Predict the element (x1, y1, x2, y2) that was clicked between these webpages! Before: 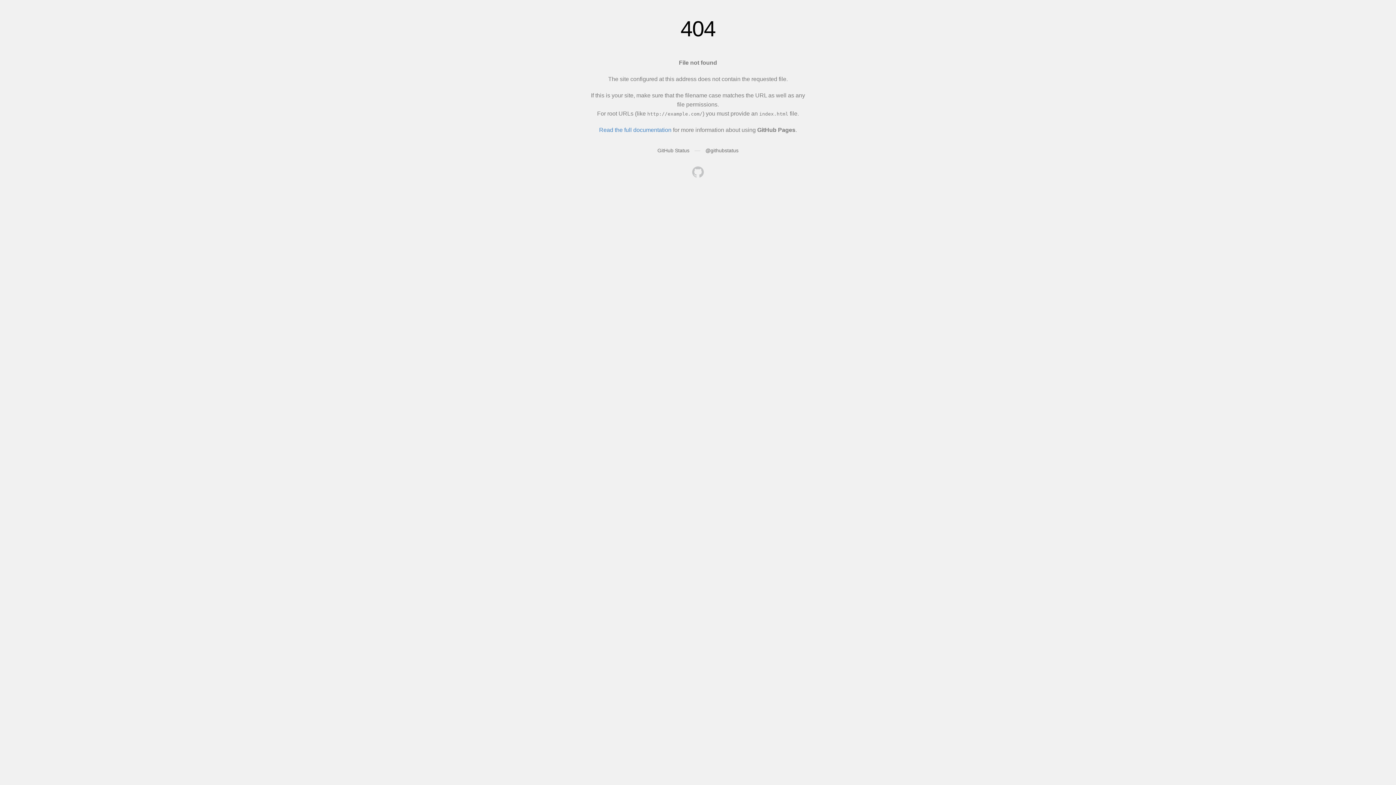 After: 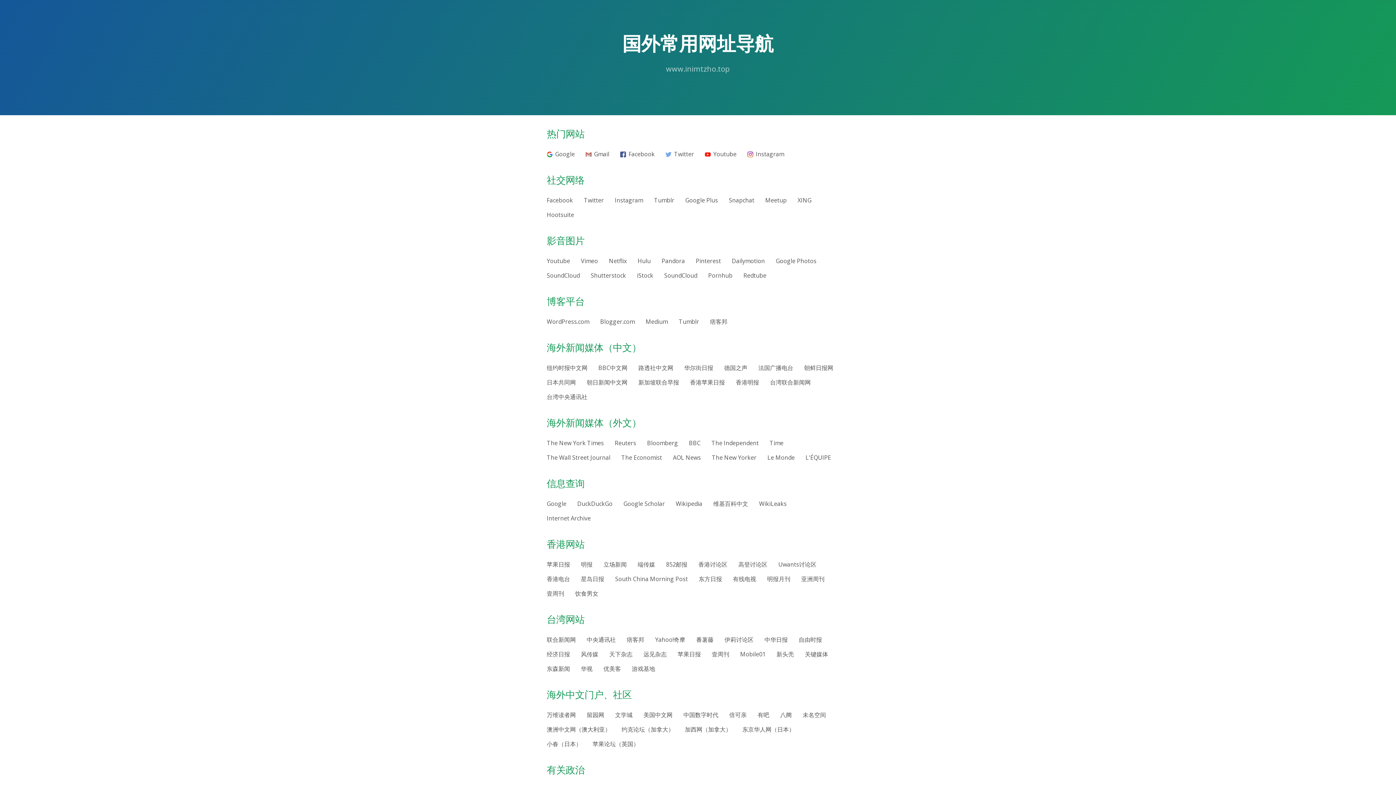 Action: bbox: (692, 166, 704, 179)